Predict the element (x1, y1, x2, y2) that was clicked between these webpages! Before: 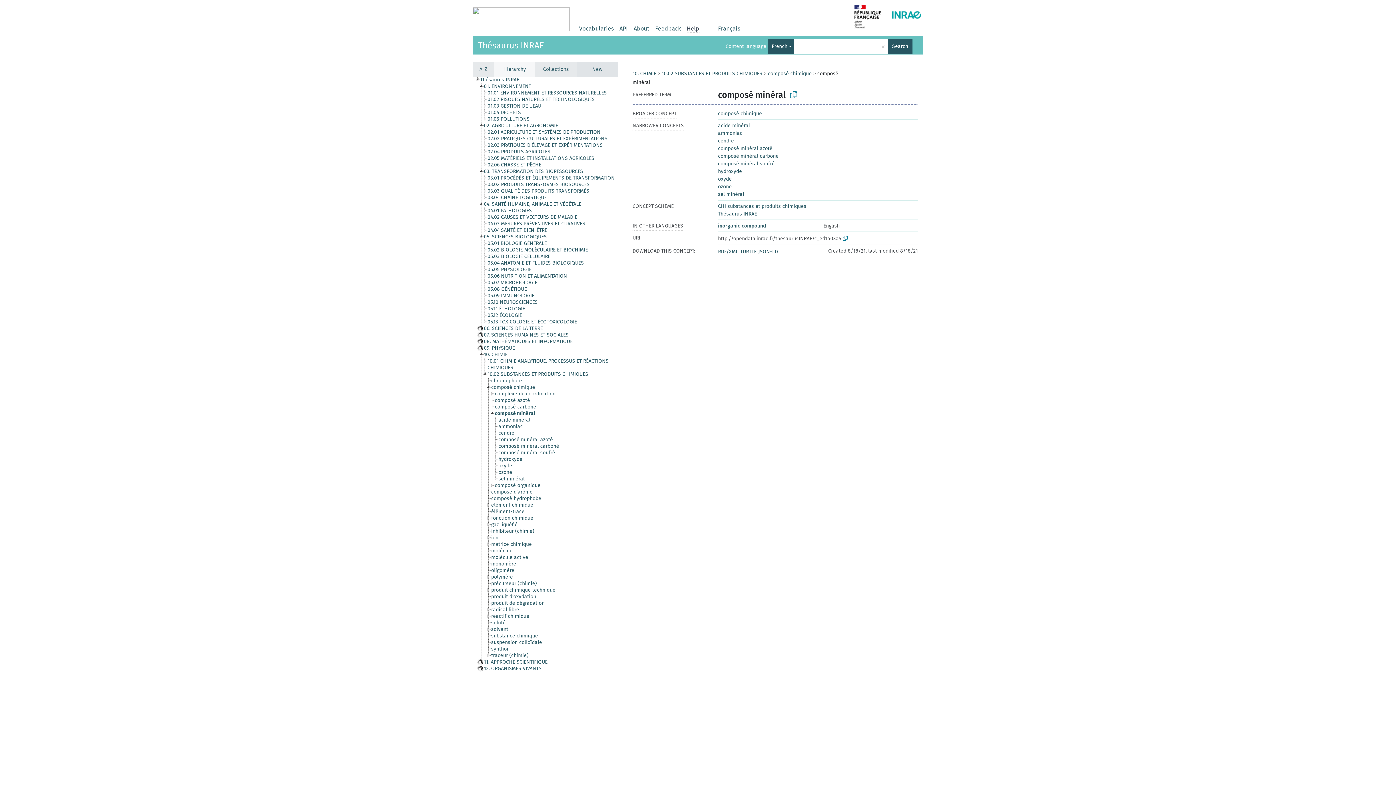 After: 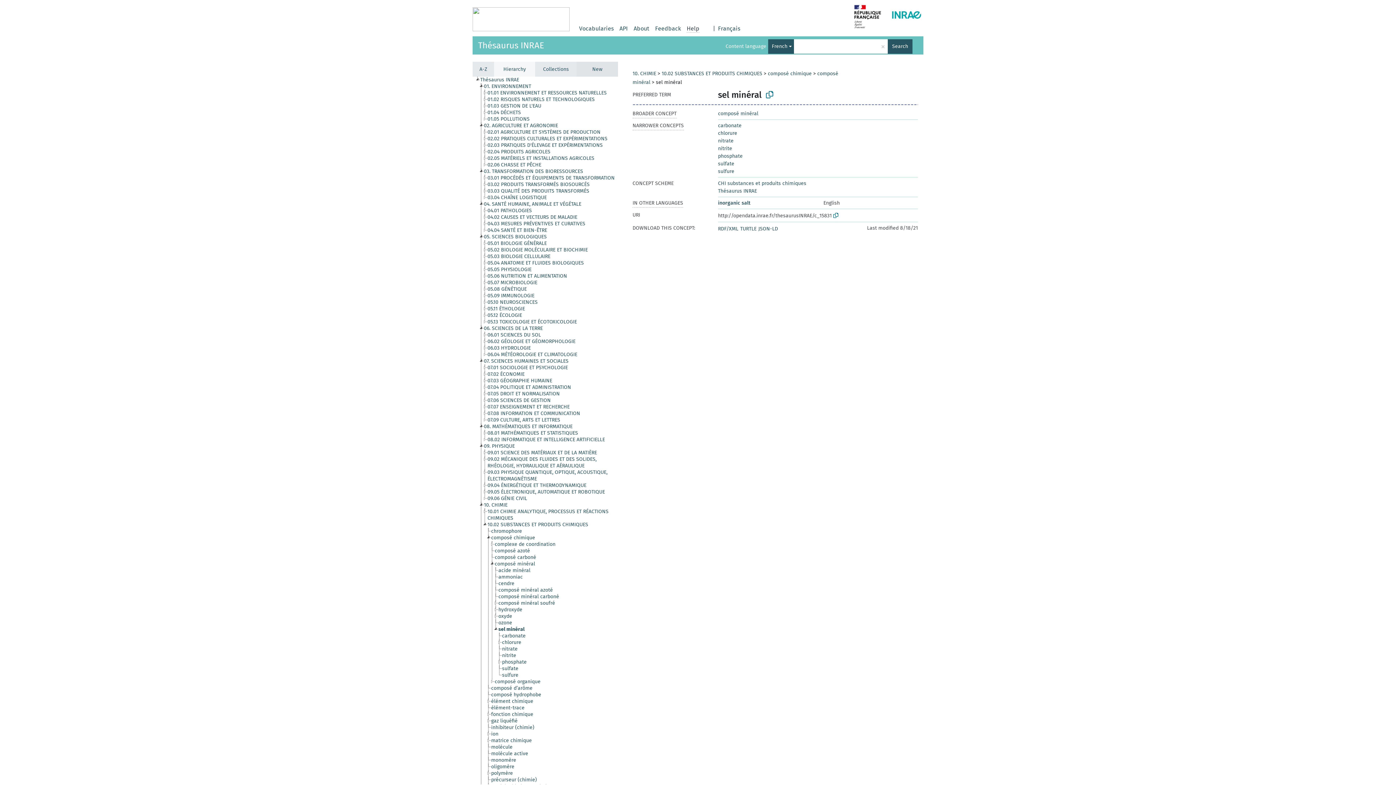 Action: label: sel minéral bbox: (718, 191, 744, 197)